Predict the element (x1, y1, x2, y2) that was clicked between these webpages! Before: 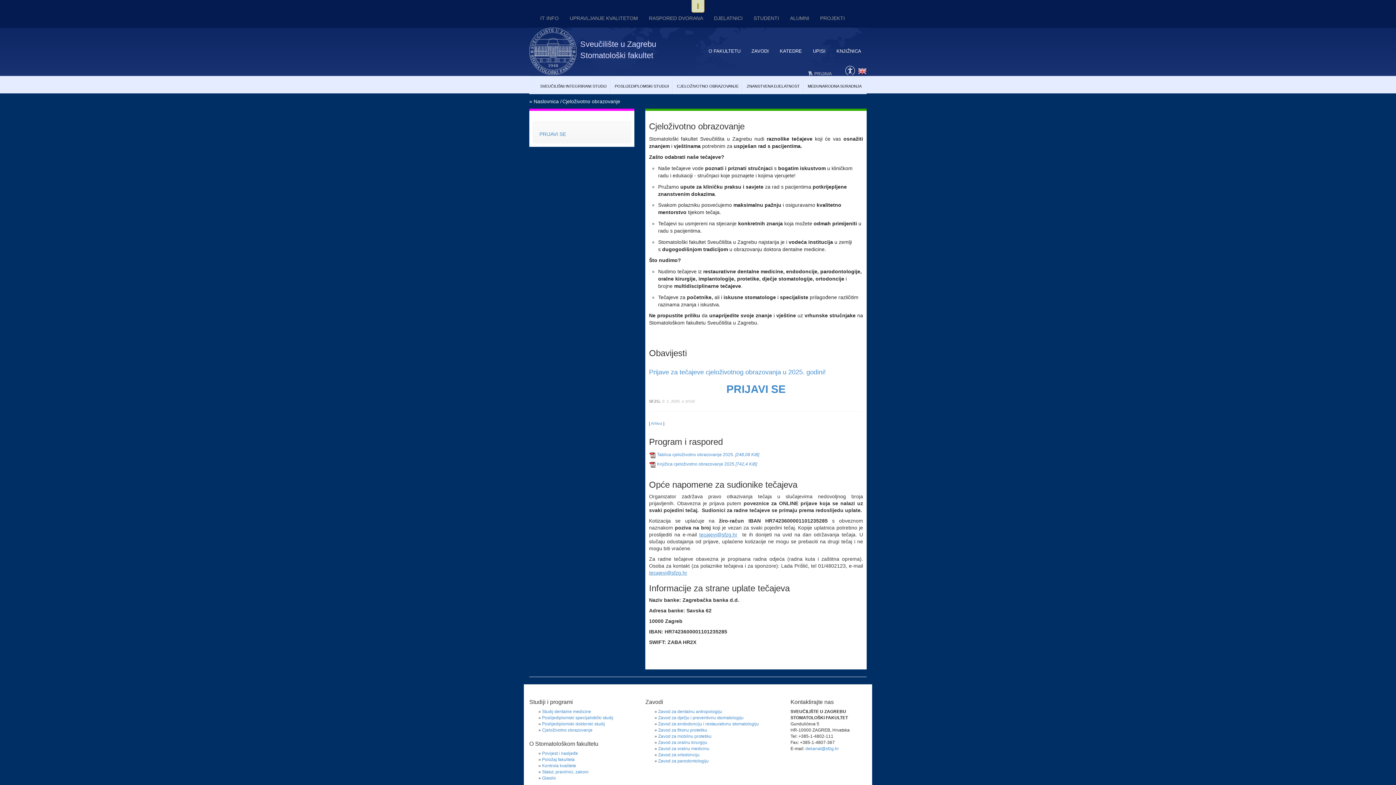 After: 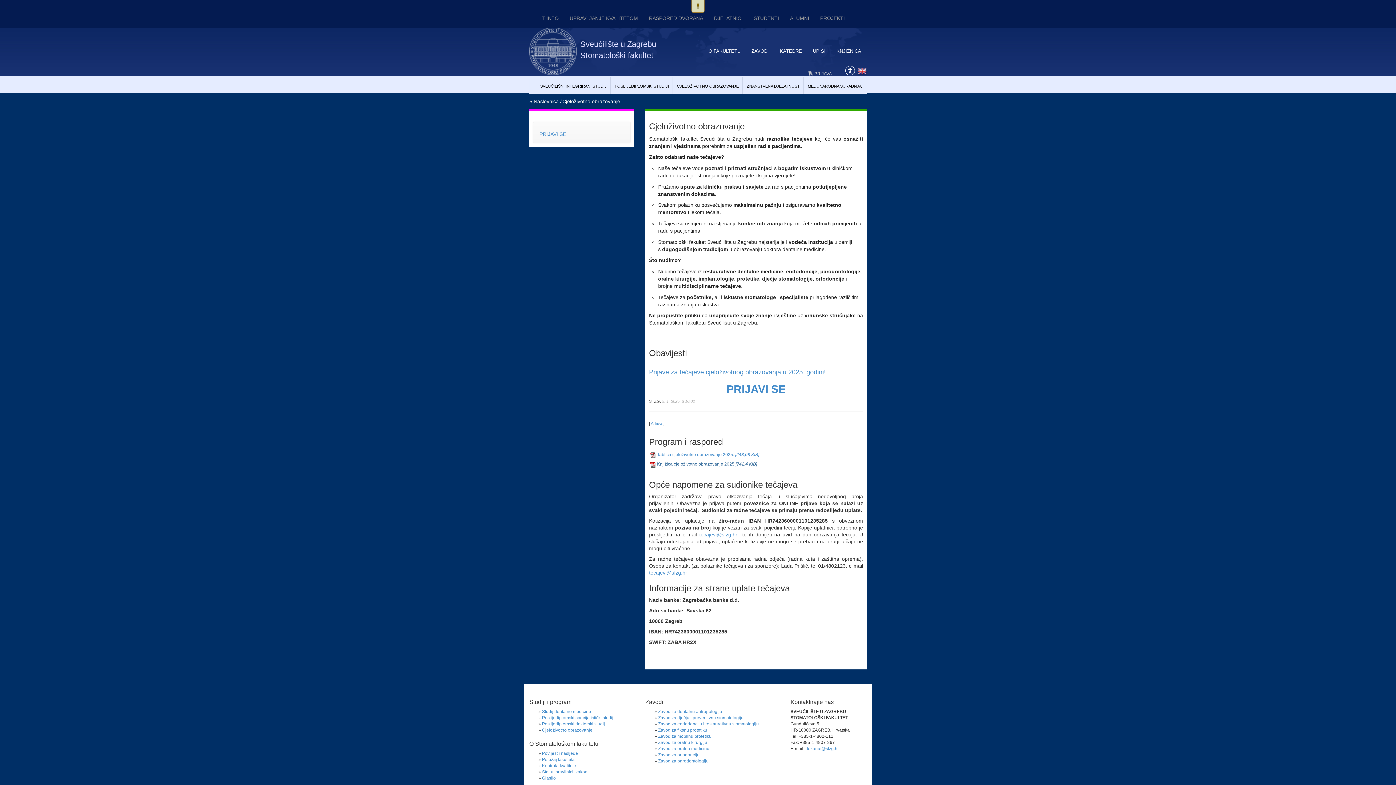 Action: label: Knjižica cjeloživotno obrazovanje 2025 [742,4 KiB] bbox: (657, 461, 757, 466)